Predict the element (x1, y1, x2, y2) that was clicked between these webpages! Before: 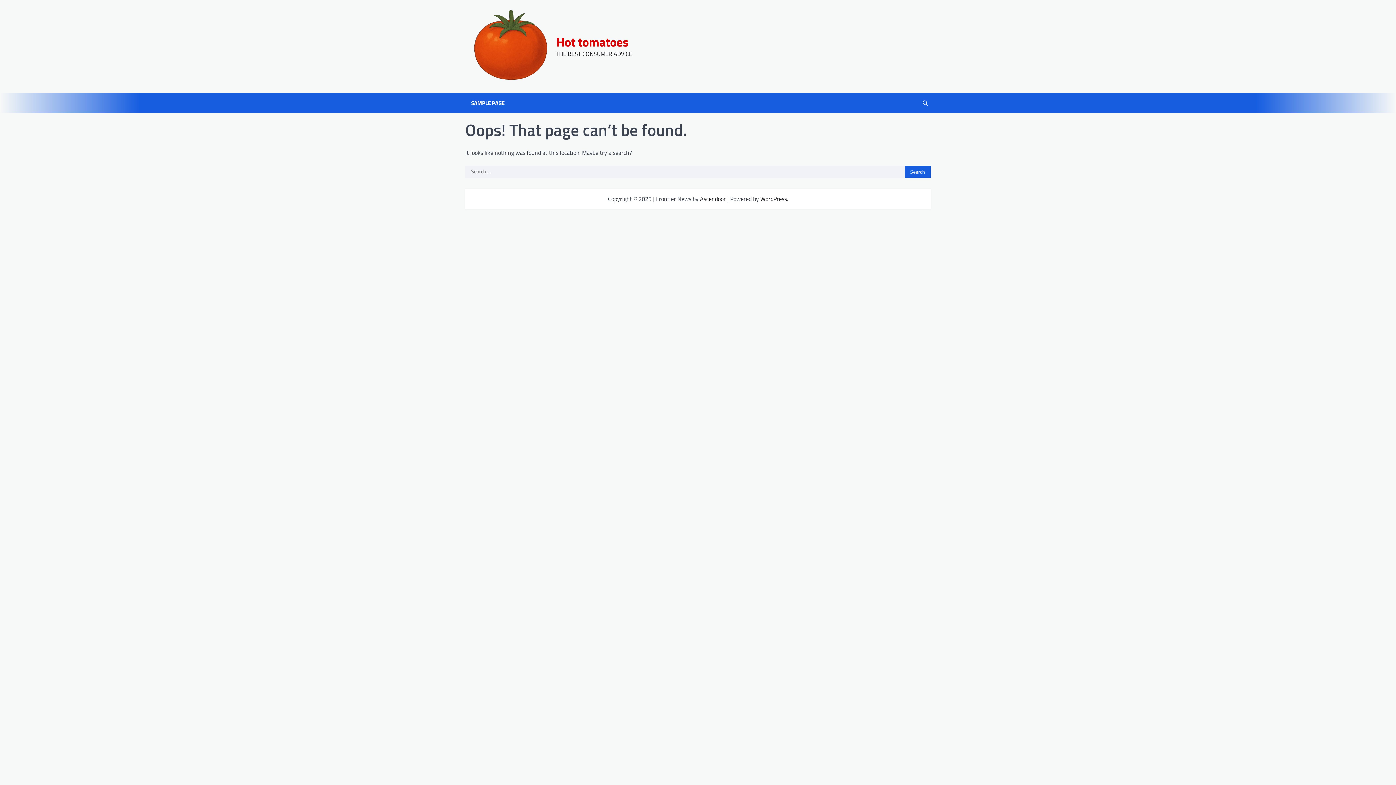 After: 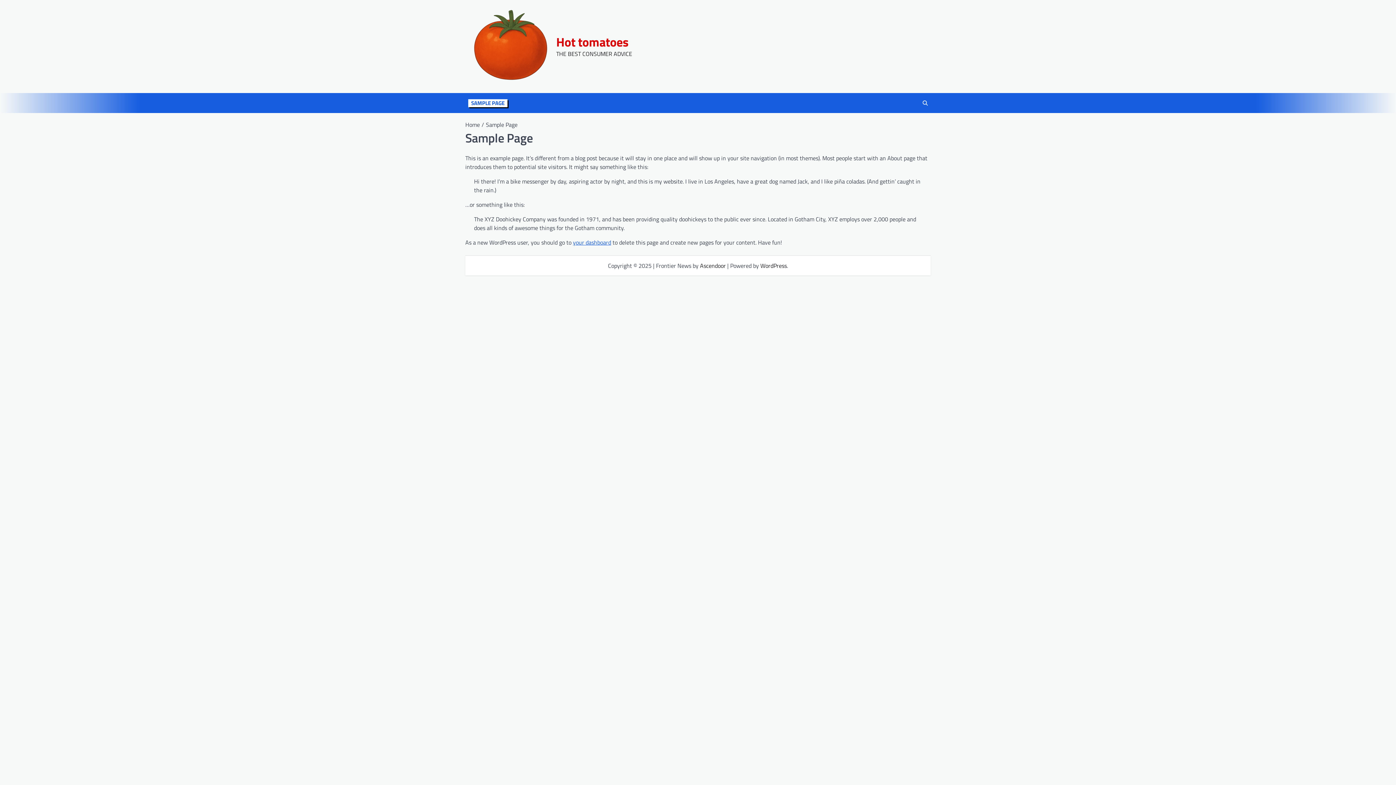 Action: label: SAMPLE PAGE bbox: (468, 99, 507, 107)